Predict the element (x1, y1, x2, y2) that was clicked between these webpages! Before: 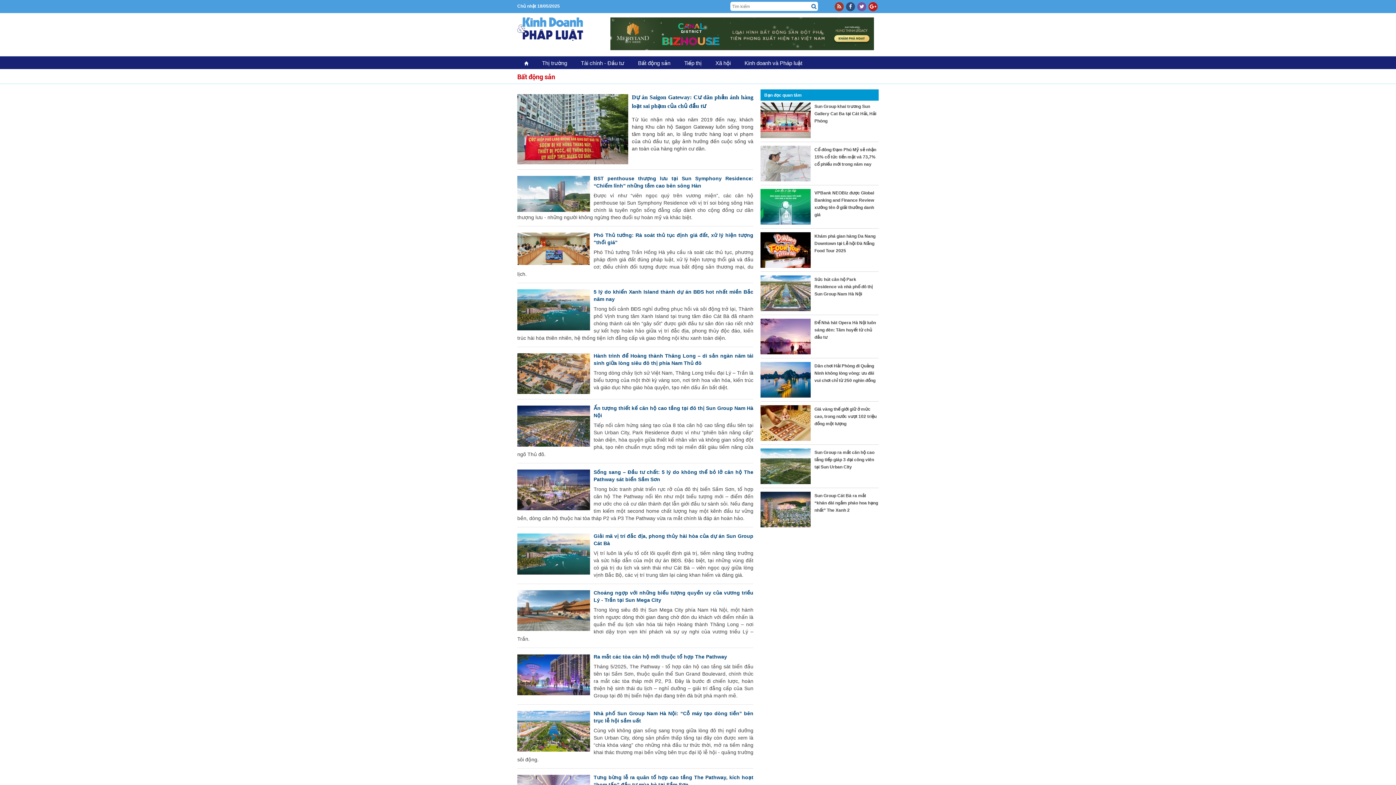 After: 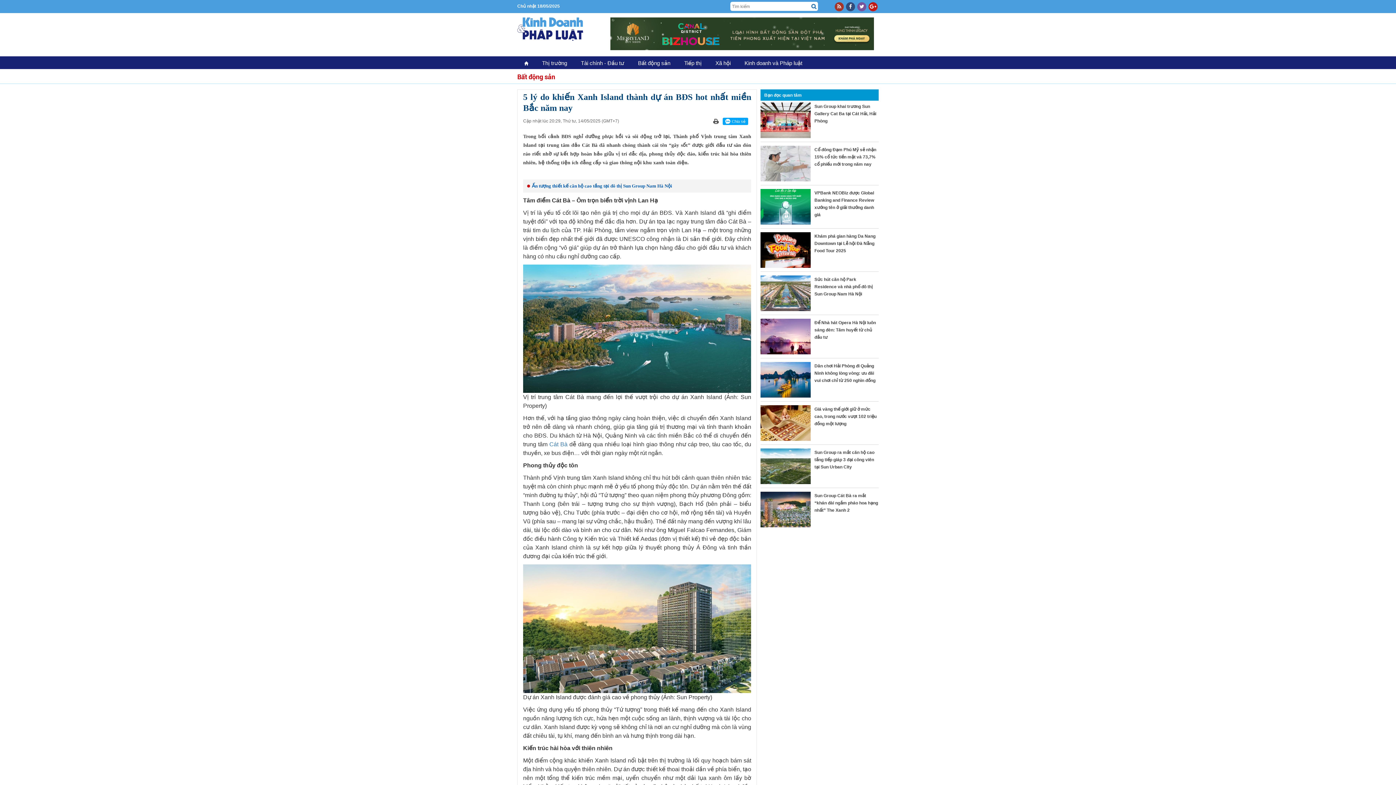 Action: bbox: (517, 306, 590, 311)